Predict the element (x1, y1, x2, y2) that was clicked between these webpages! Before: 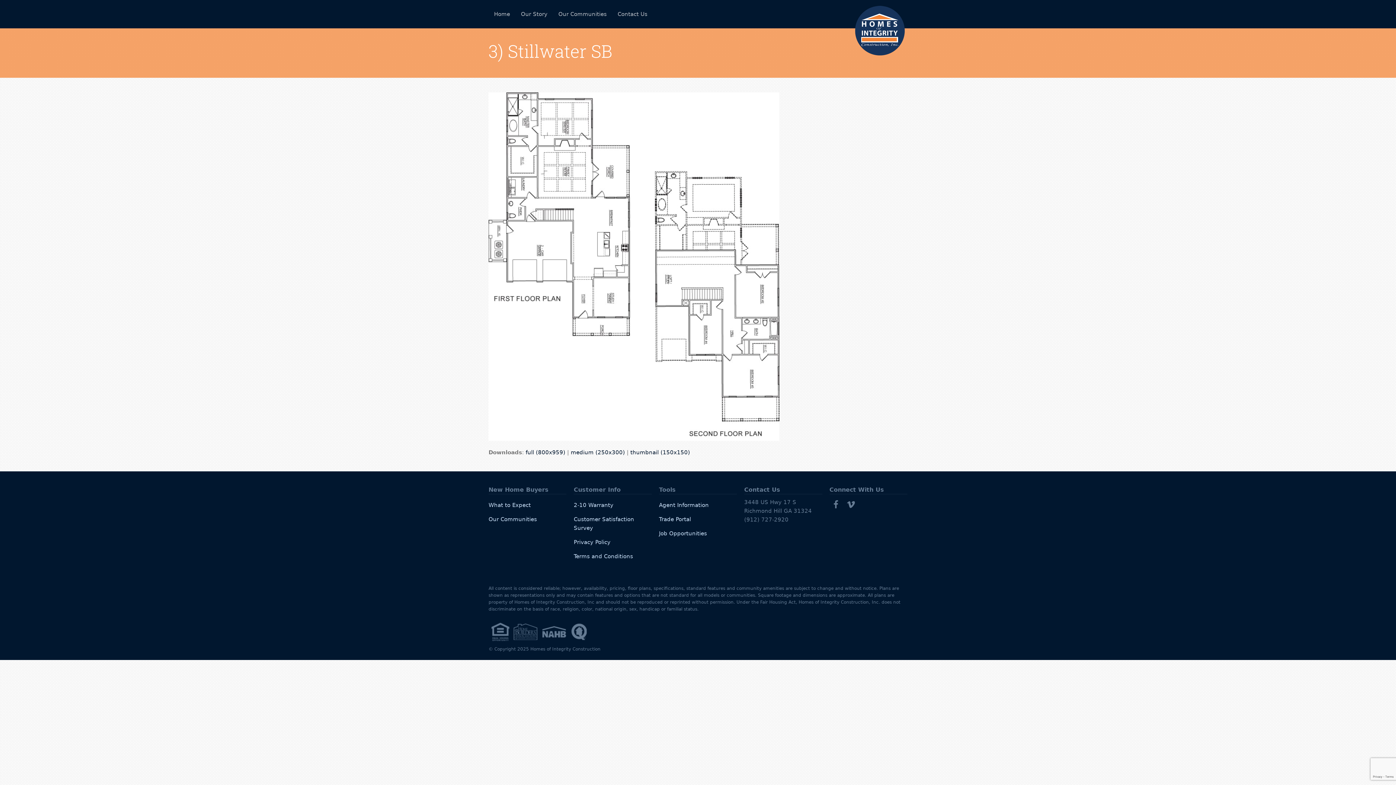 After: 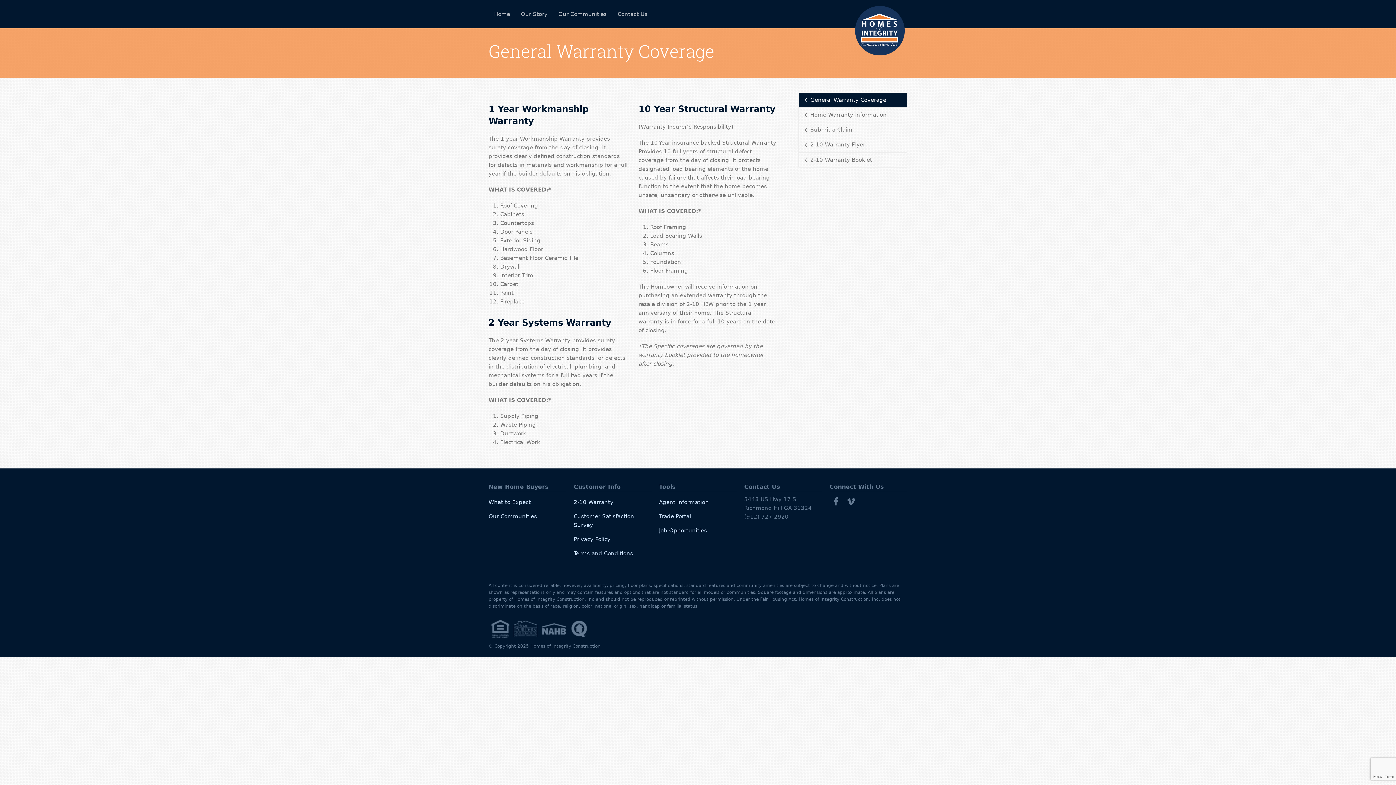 Action: label: 2-10 Warranty bbox: (573, 502, 613, 508)